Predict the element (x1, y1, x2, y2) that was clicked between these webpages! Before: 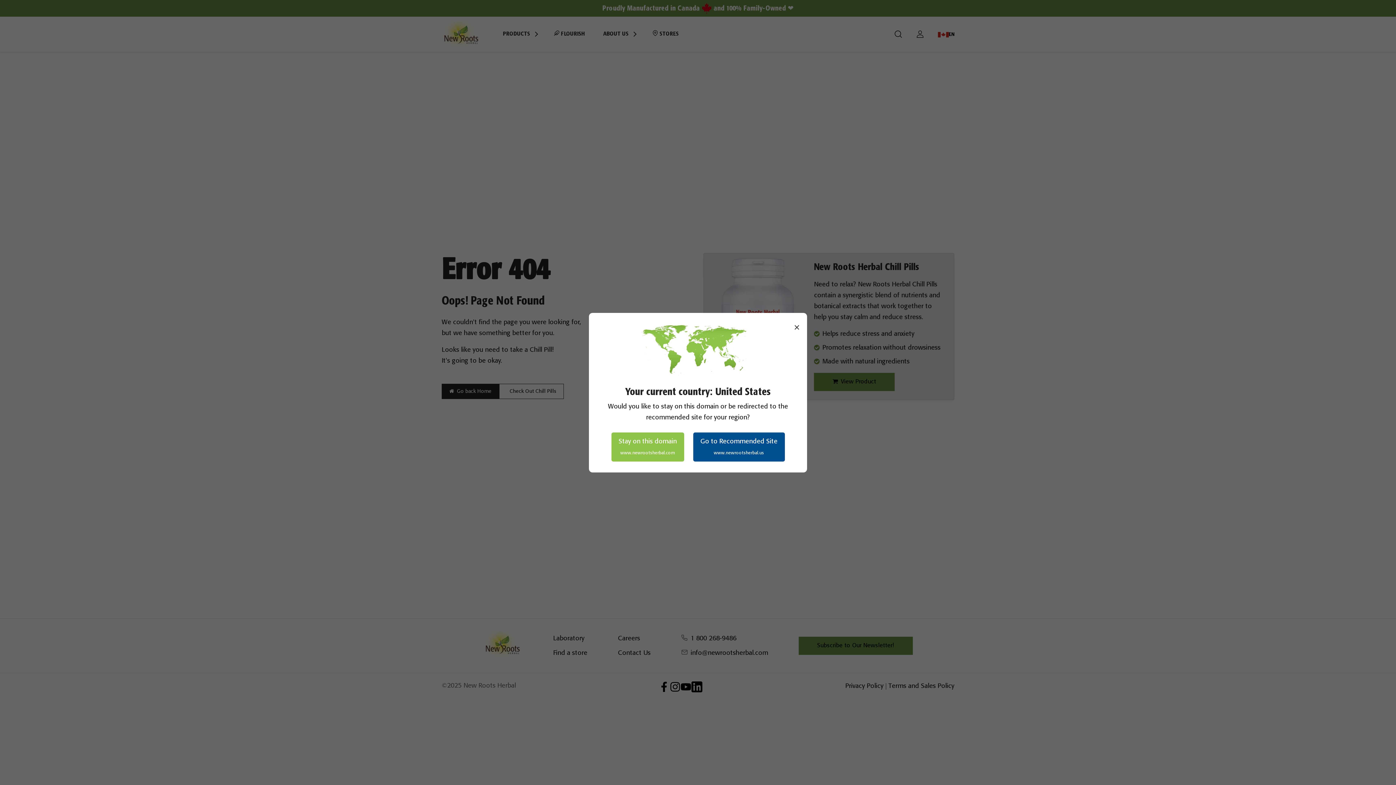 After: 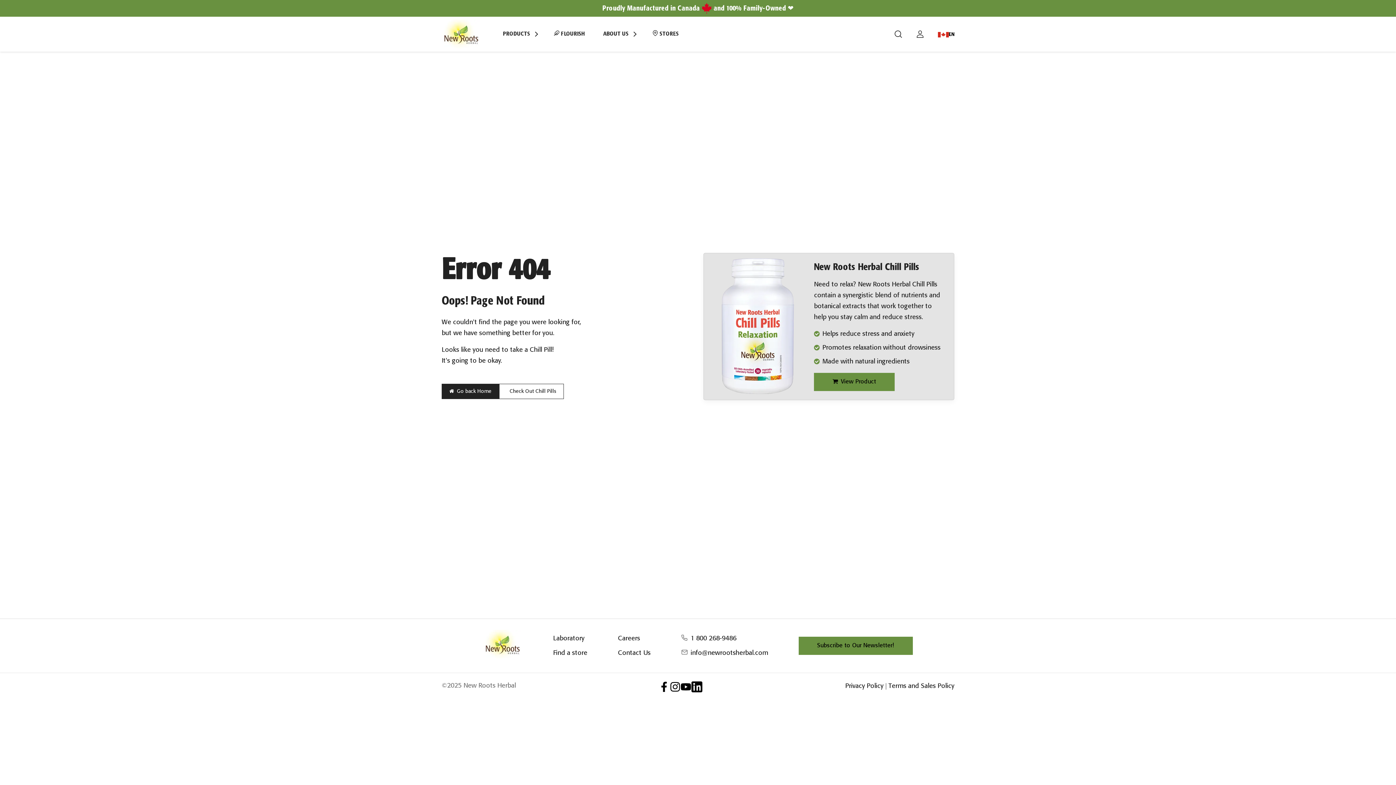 Action: label: Go to Recommended Site
www.newrootsherbal.us bbox: (693, 432, 784, 461)